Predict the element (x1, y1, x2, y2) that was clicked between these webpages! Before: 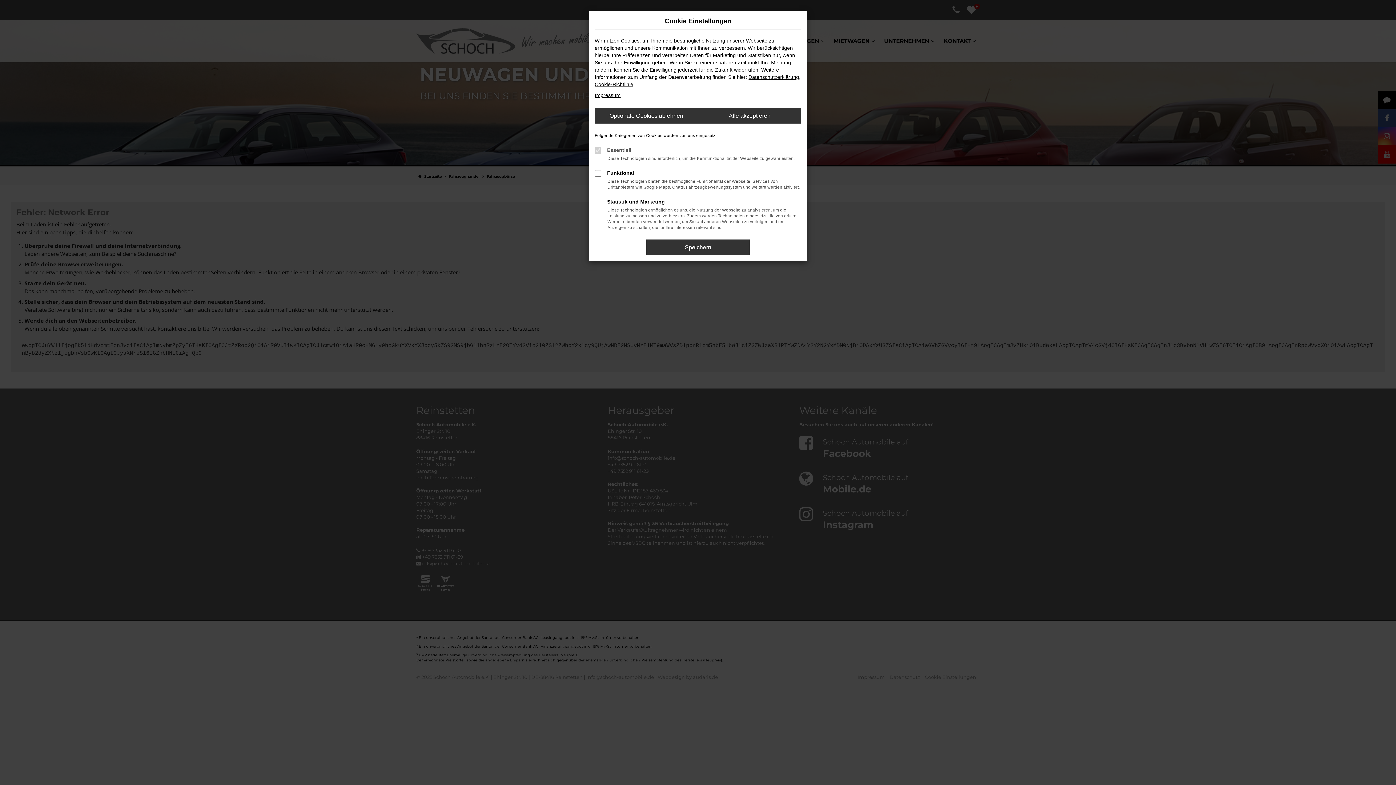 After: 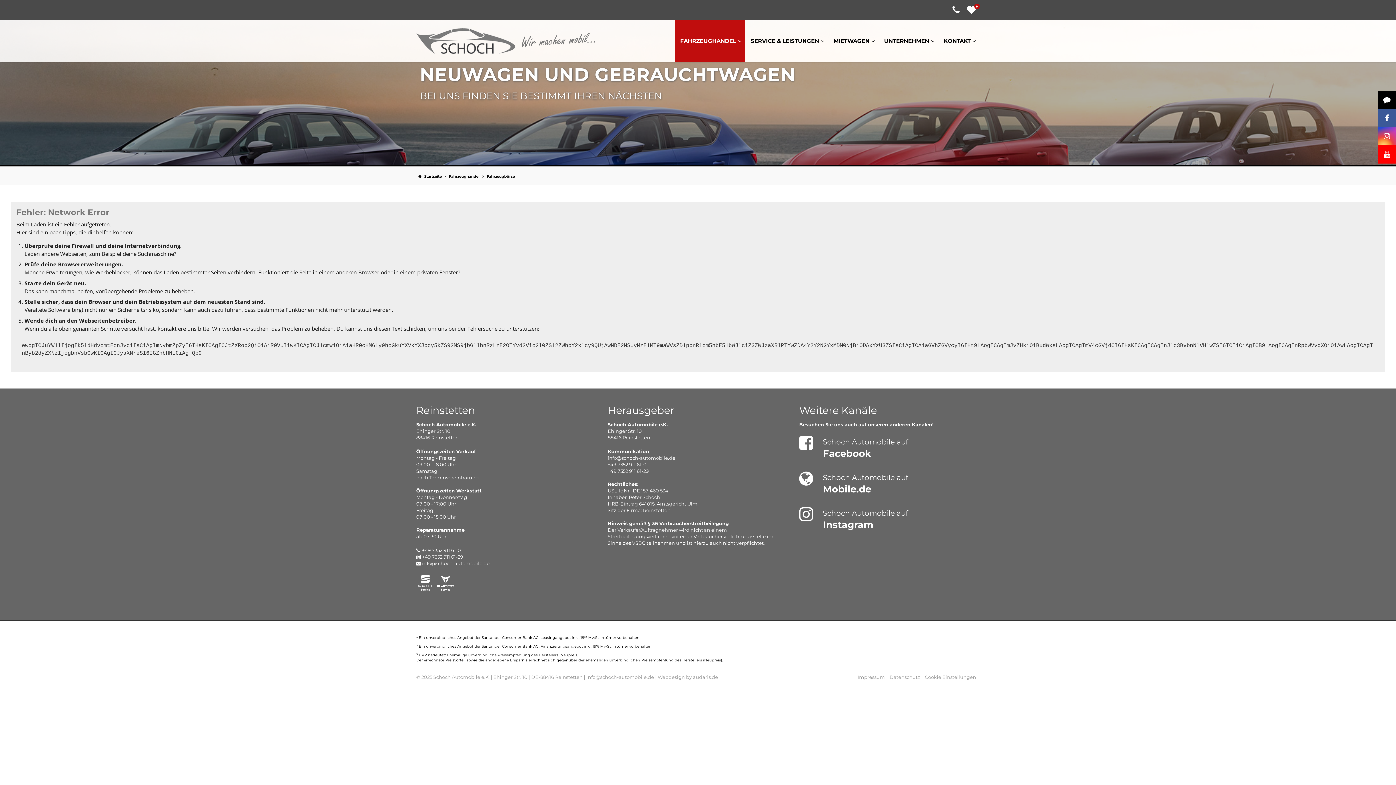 Action: label: Speichern bbox: (646, 239, 749, 255)